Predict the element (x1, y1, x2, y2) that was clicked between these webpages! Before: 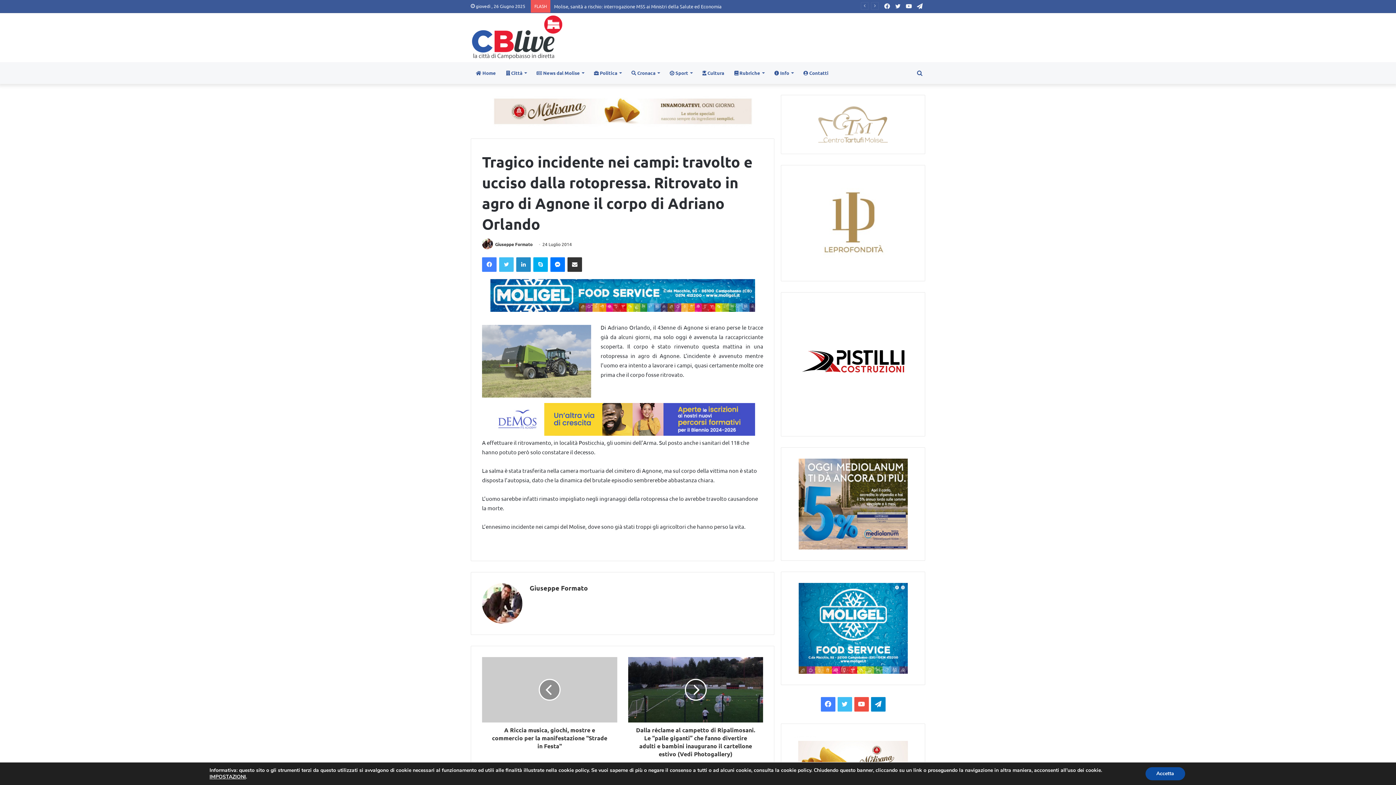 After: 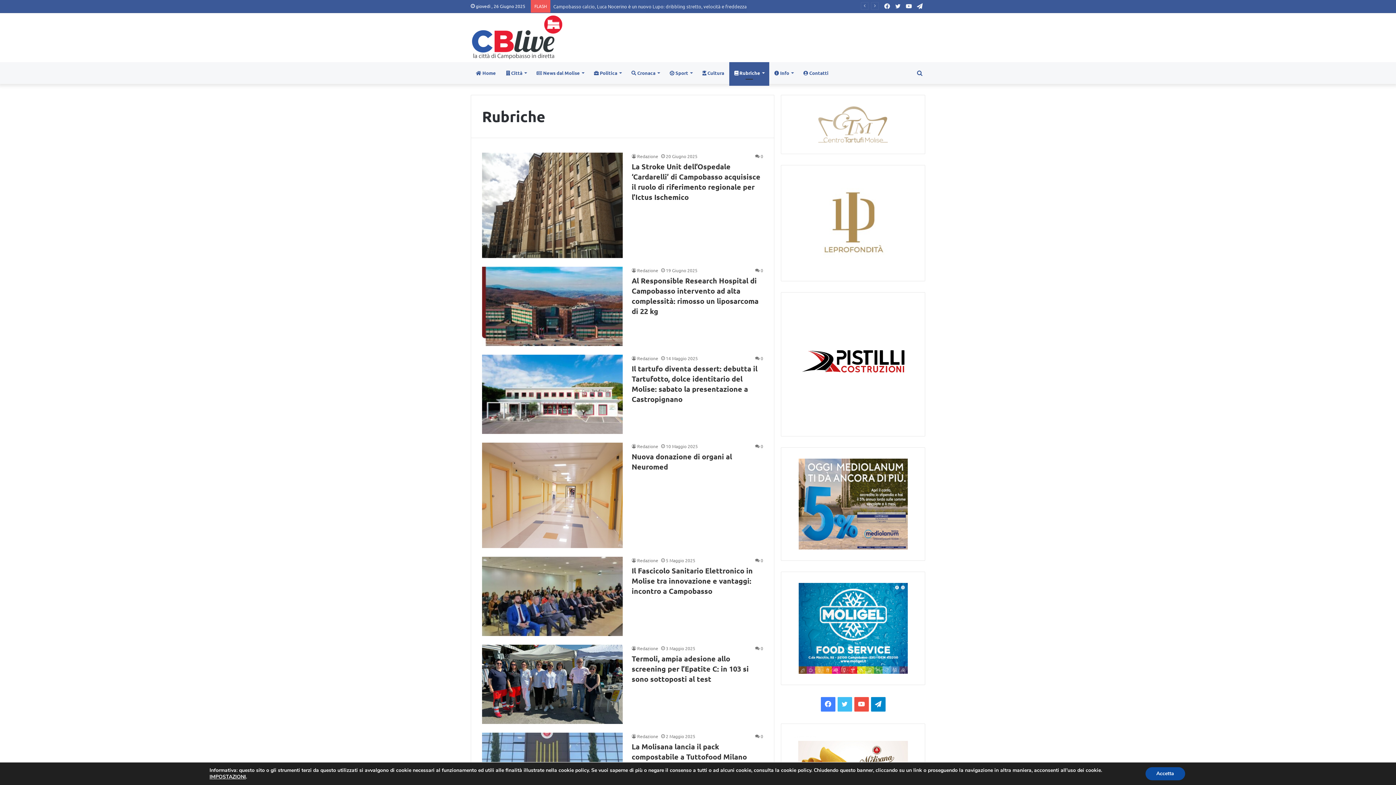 Action: bbox: (729, 62, 769, 84) label:  Rubriche